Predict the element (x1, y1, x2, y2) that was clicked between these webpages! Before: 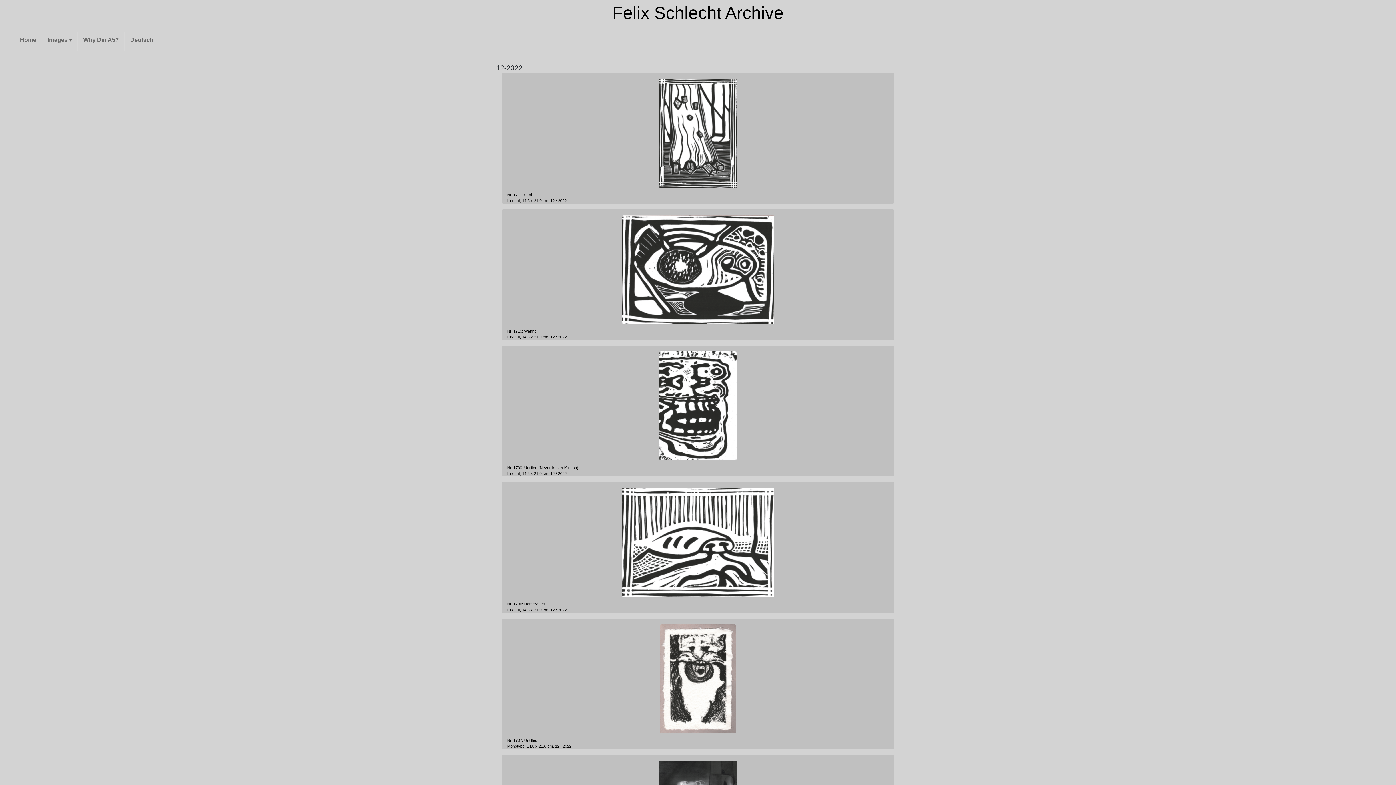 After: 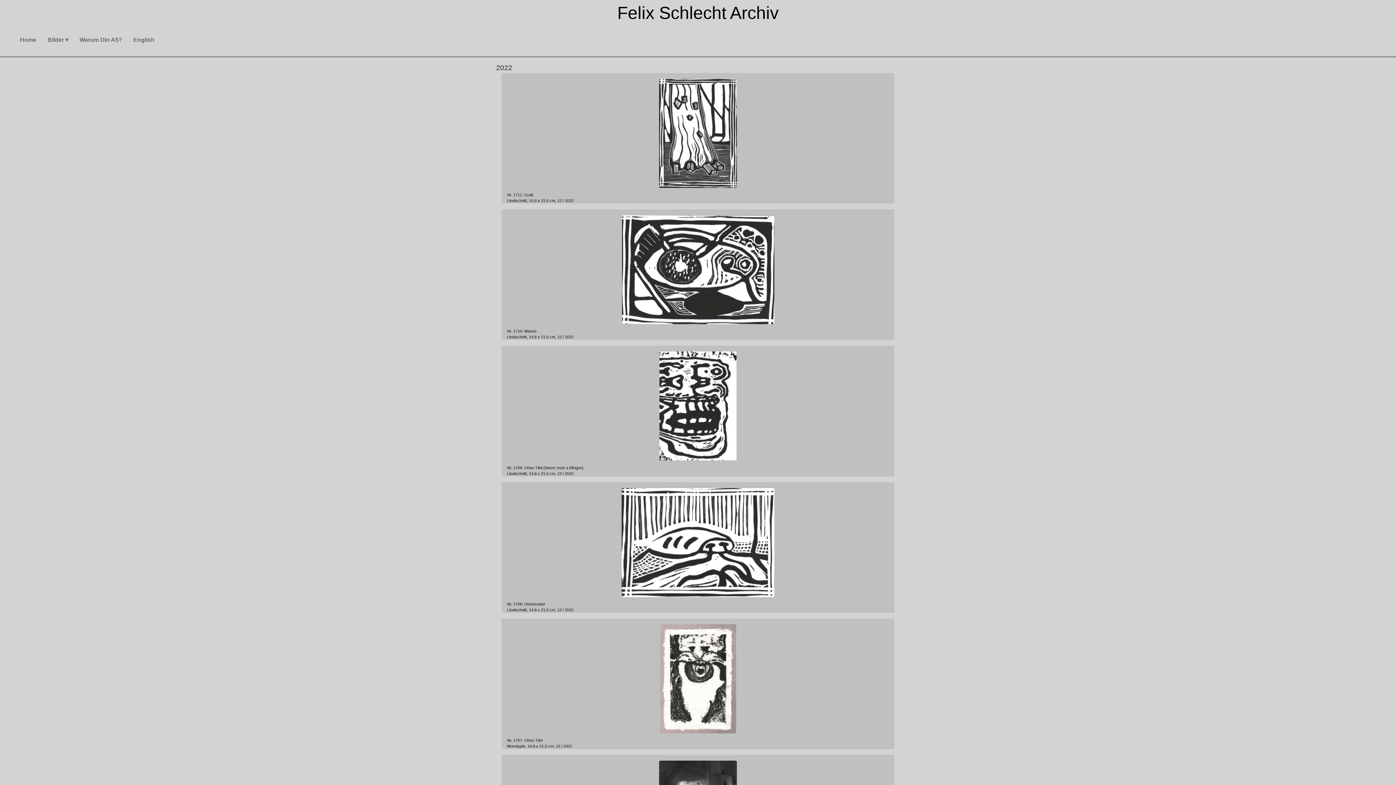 Action: bbox: (558, 607, 566, 612) label: 2022